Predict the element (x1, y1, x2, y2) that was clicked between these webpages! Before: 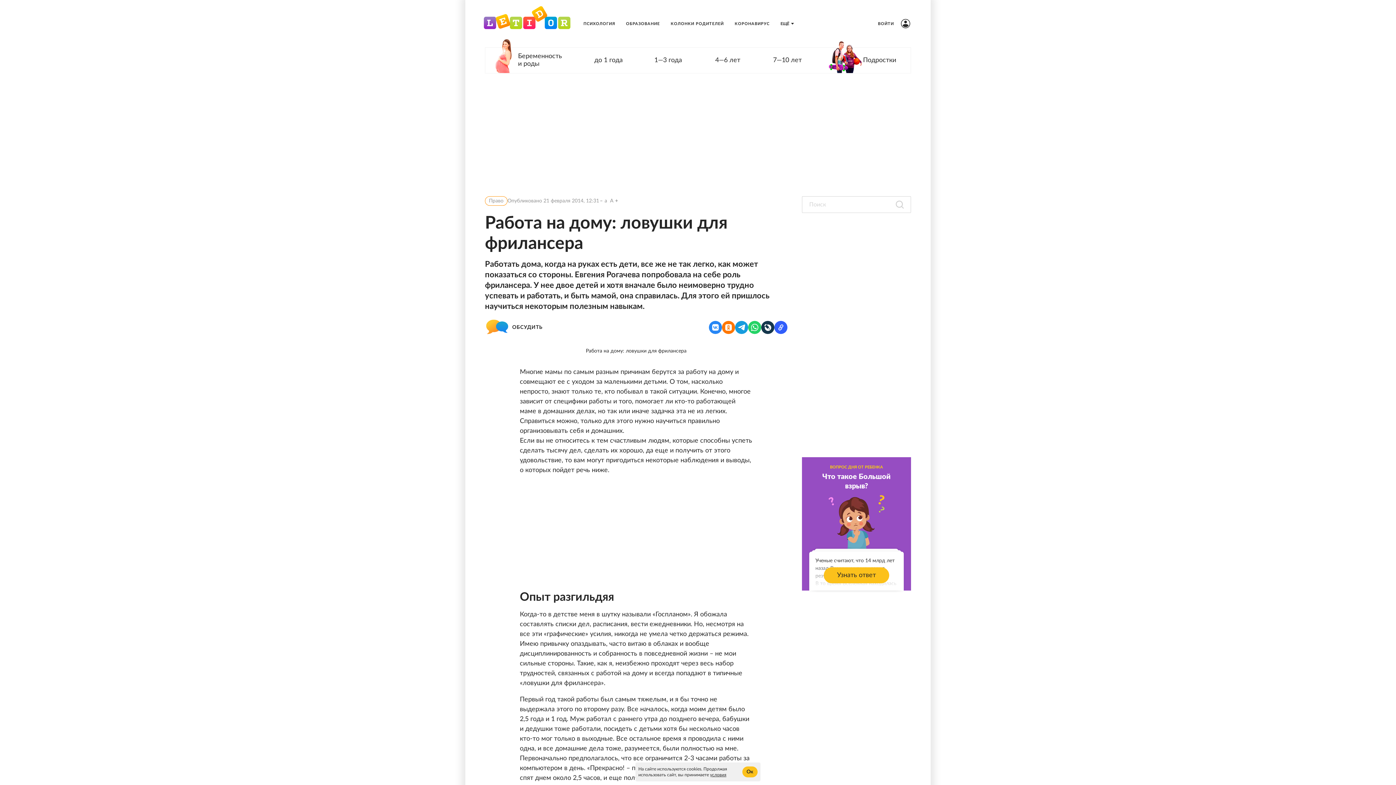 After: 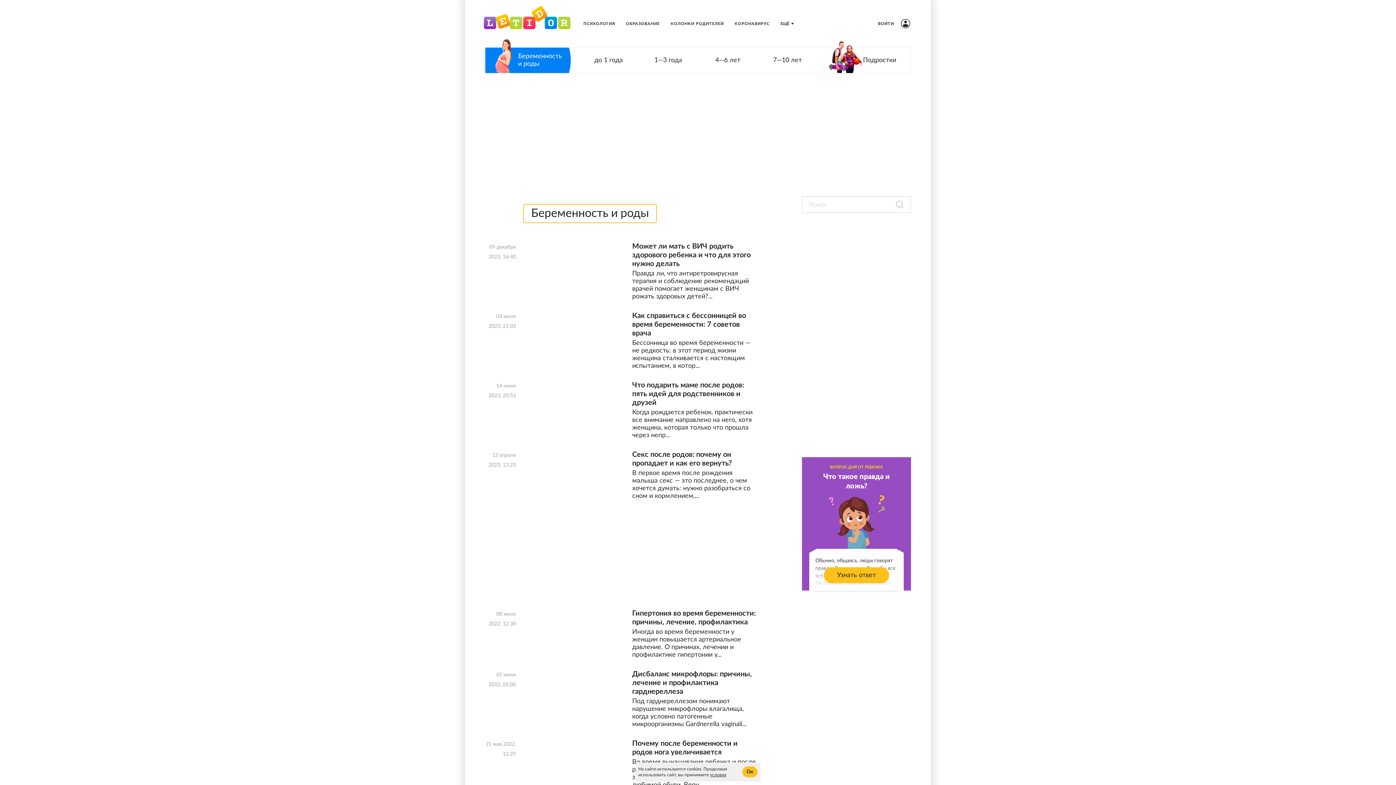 Action: bbox: (485, 47, 570, 73) label: Беременность и роды